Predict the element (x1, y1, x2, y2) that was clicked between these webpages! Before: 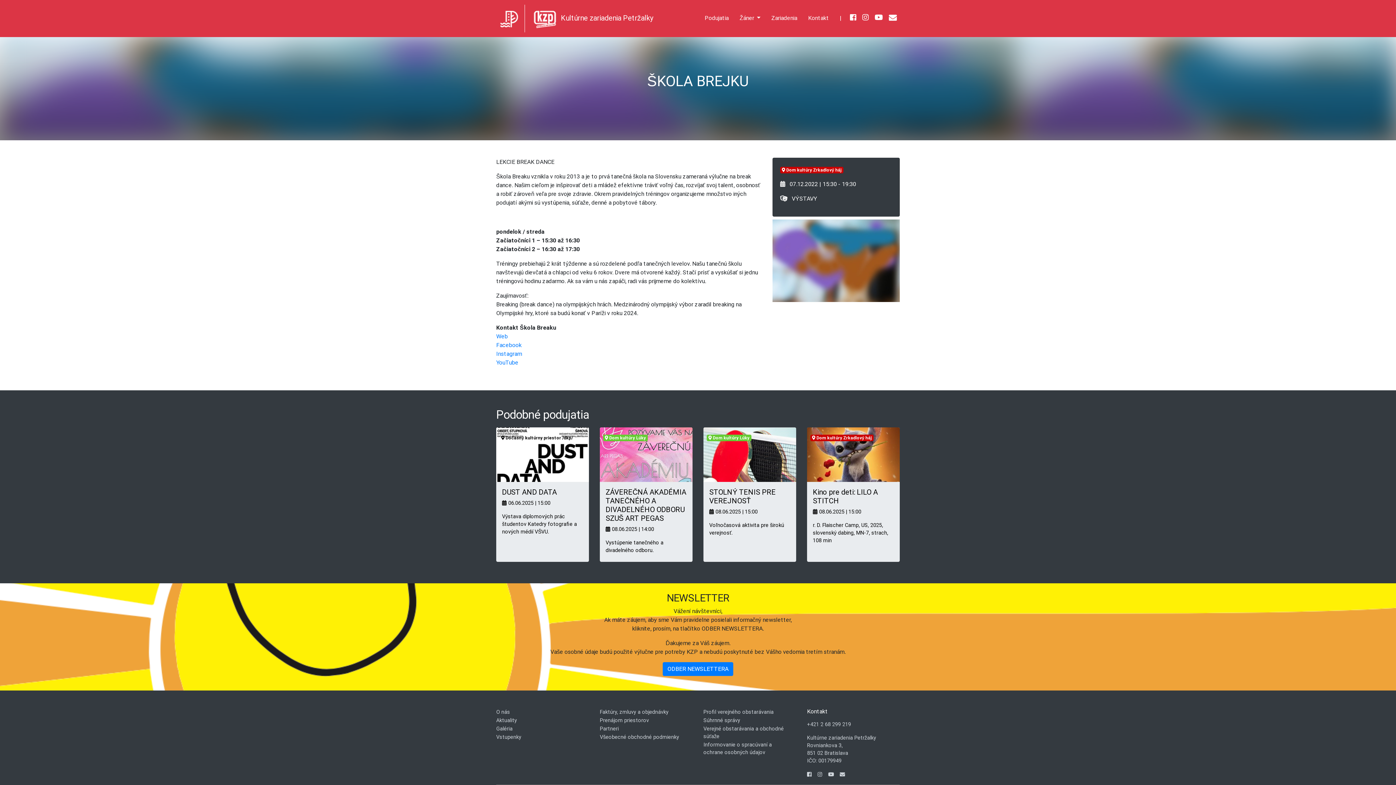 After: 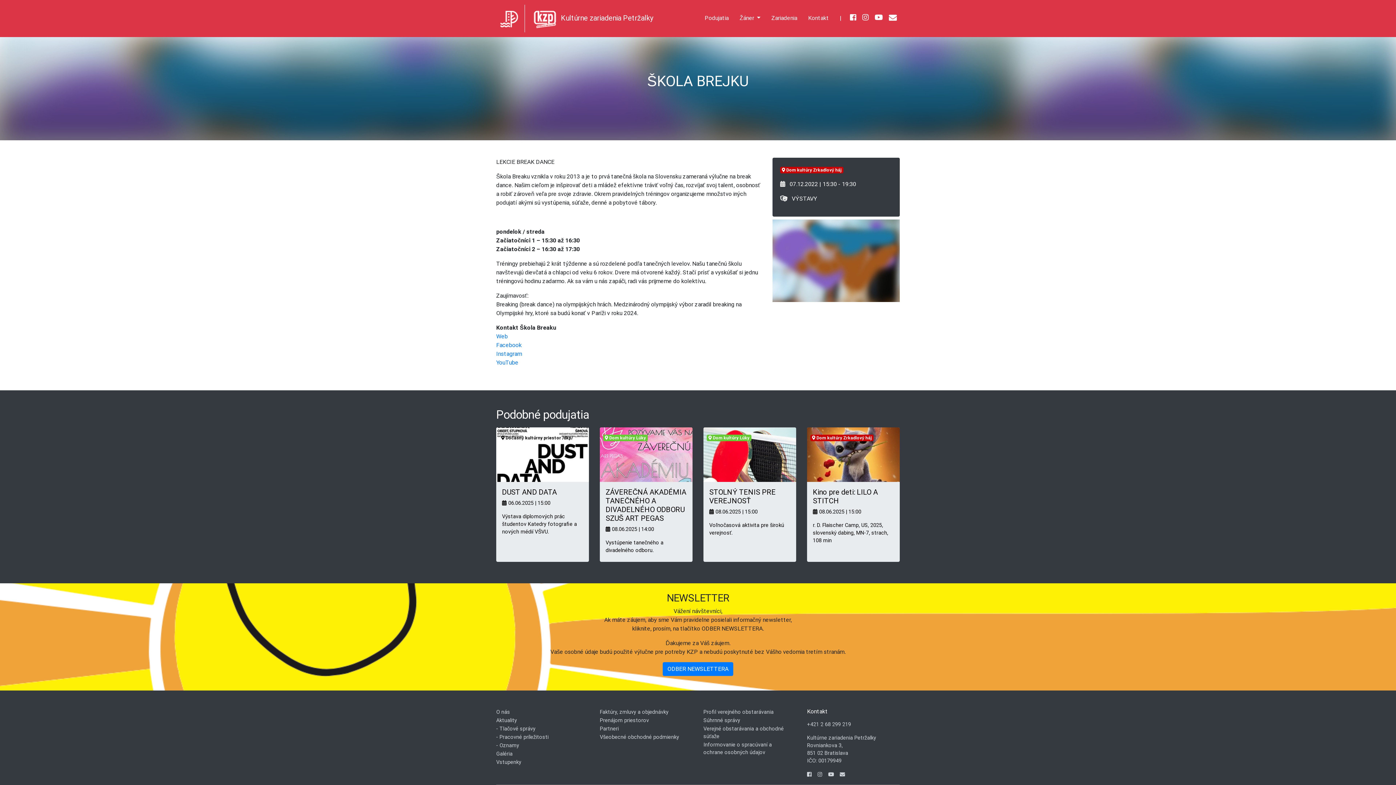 Action: label: Aktuality bbox: (496, 716, 589, 725)